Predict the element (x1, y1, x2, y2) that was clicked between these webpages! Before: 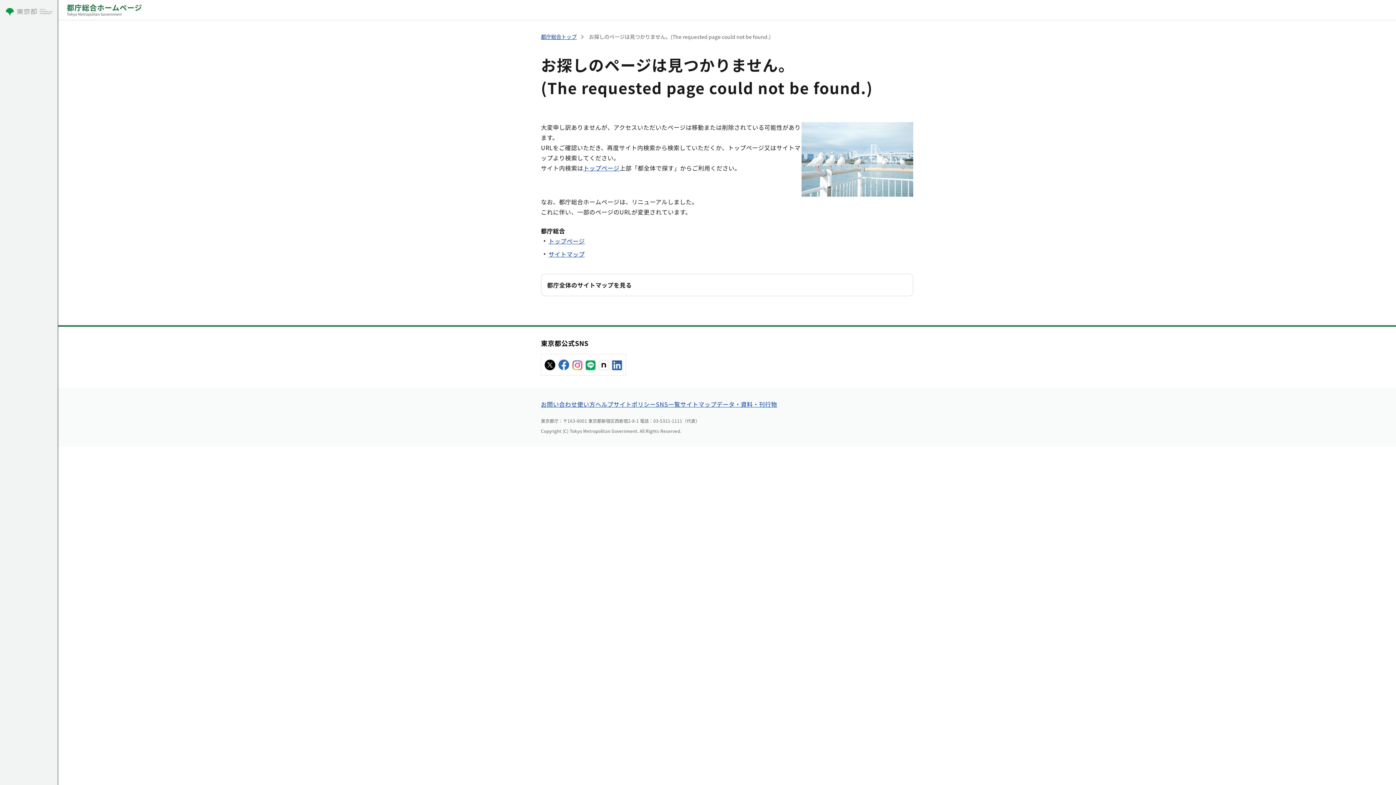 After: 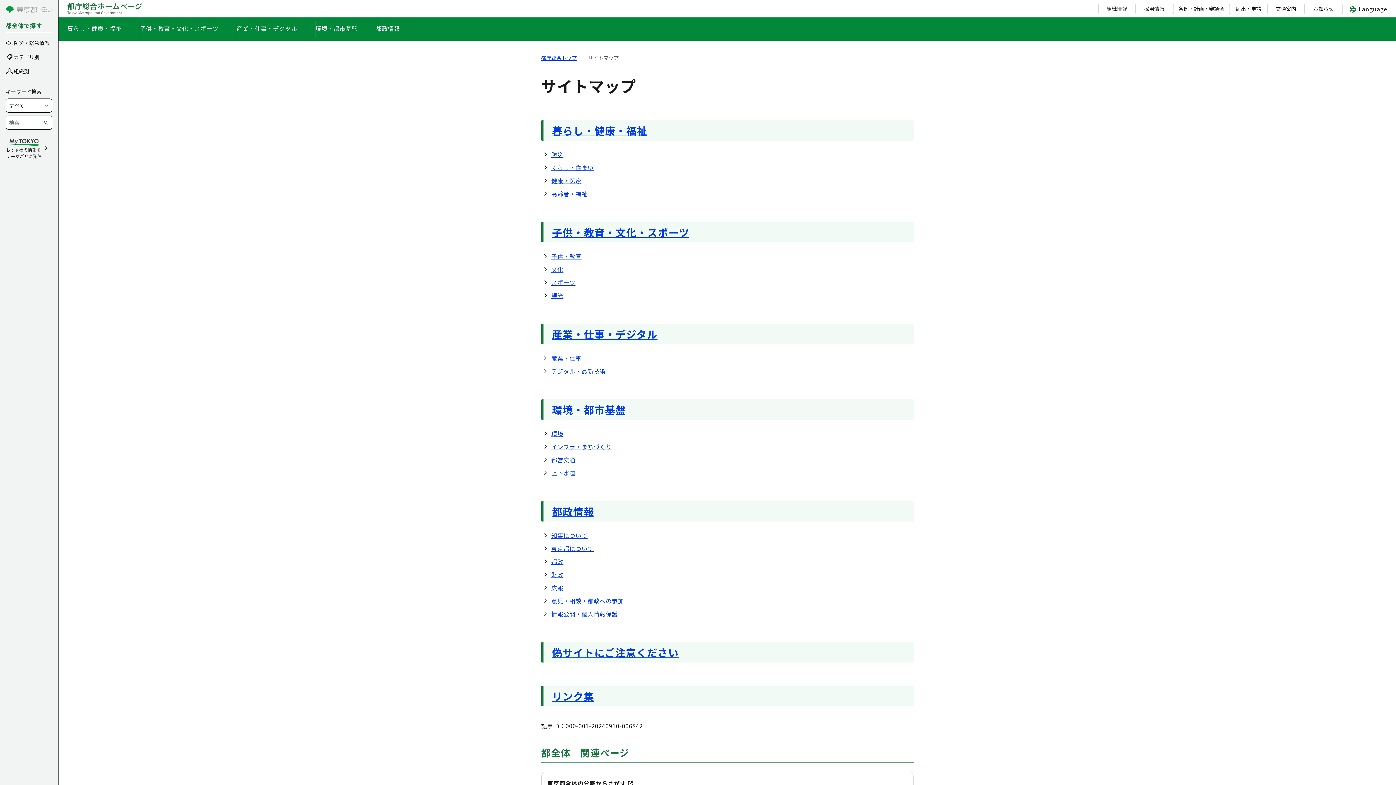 Action: bbox: (547, 280, 631, 289) label: 都庁全体のサイトマップを見る